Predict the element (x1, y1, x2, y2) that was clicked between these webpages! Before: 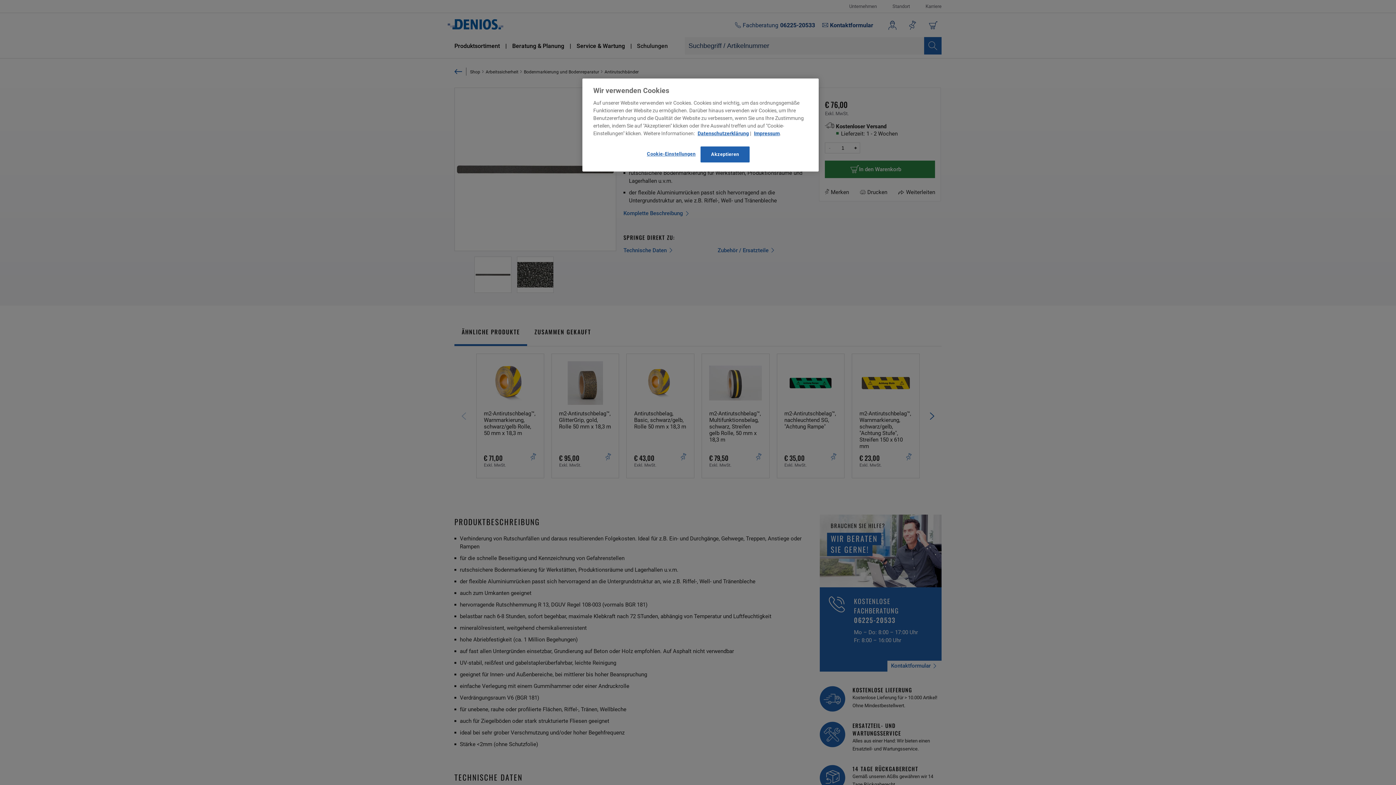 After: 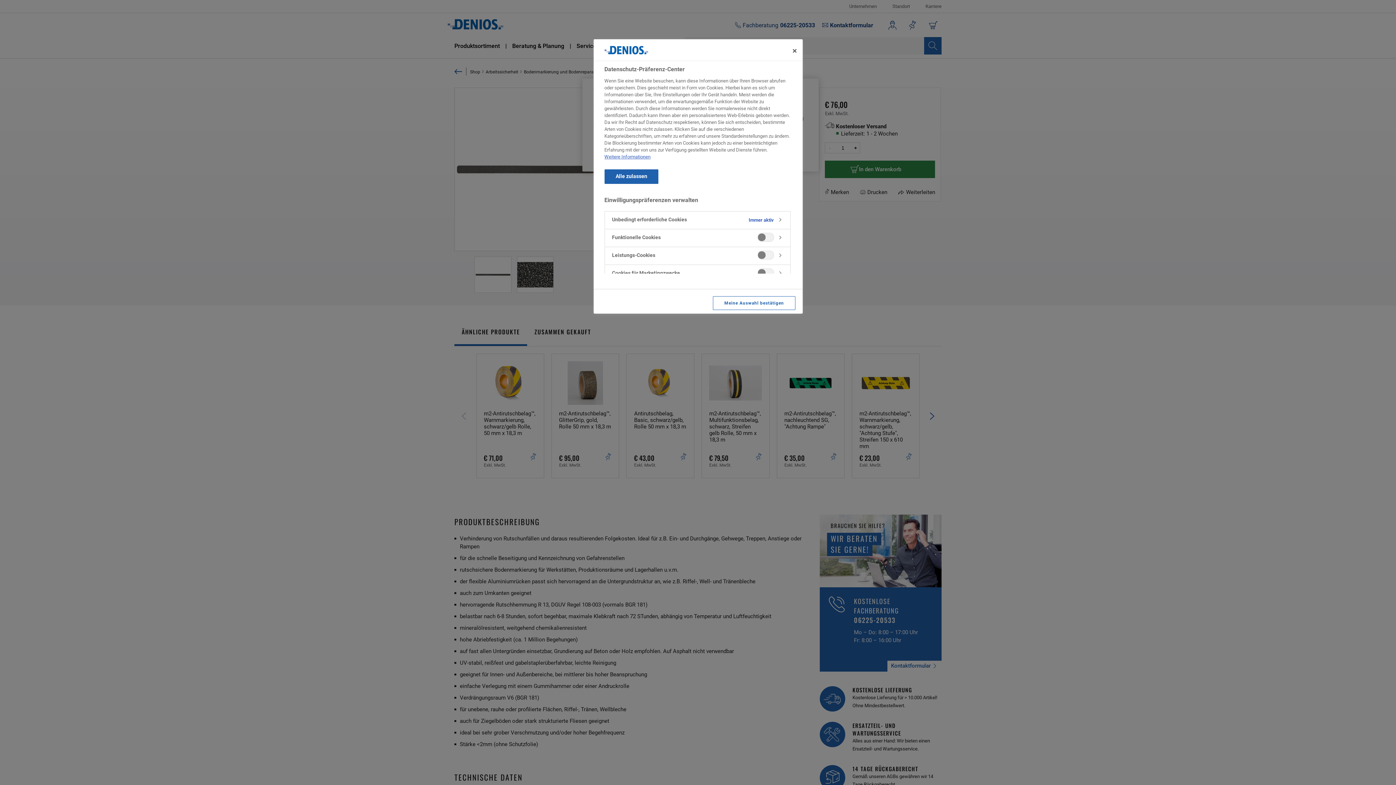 Action: bbox: (646, 146, 695, 161) label: Cookie-Einstellungen